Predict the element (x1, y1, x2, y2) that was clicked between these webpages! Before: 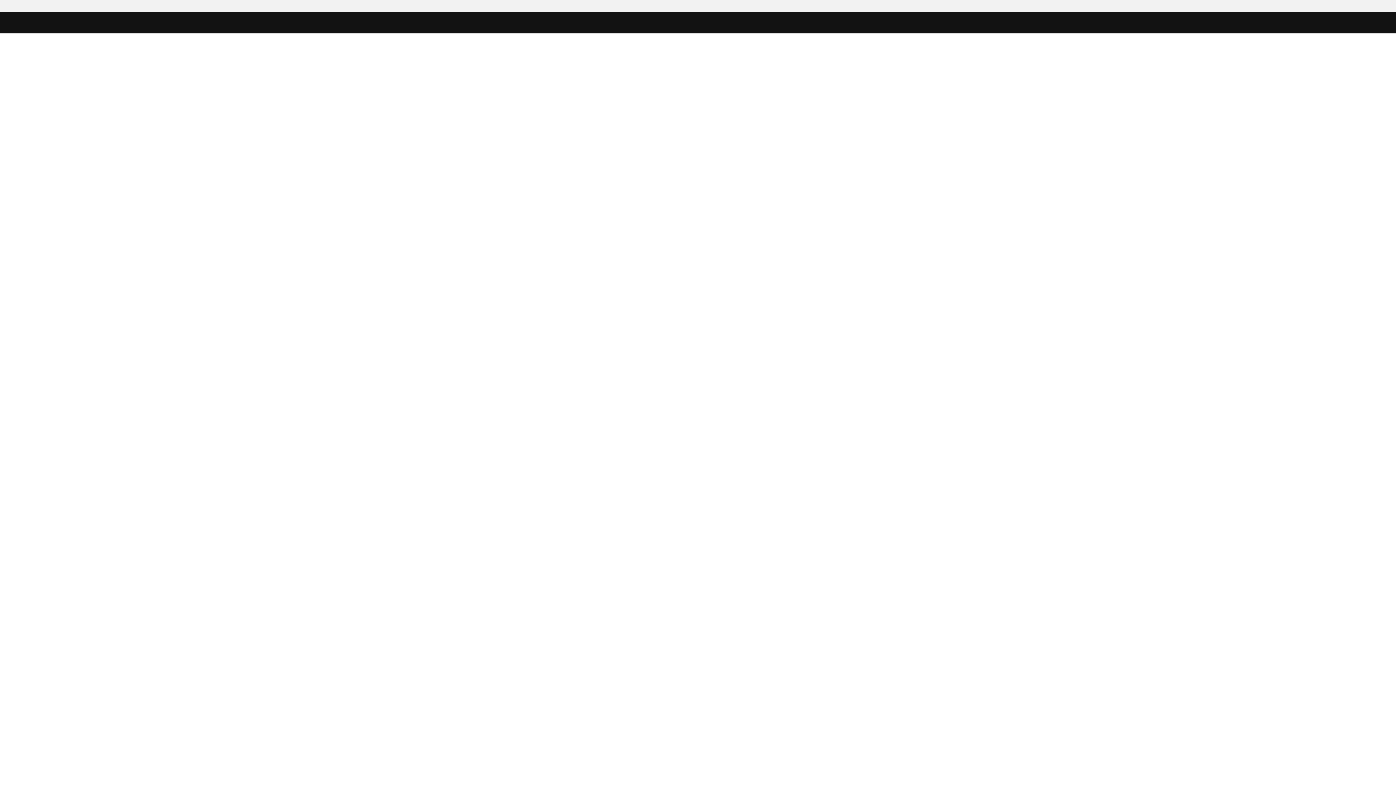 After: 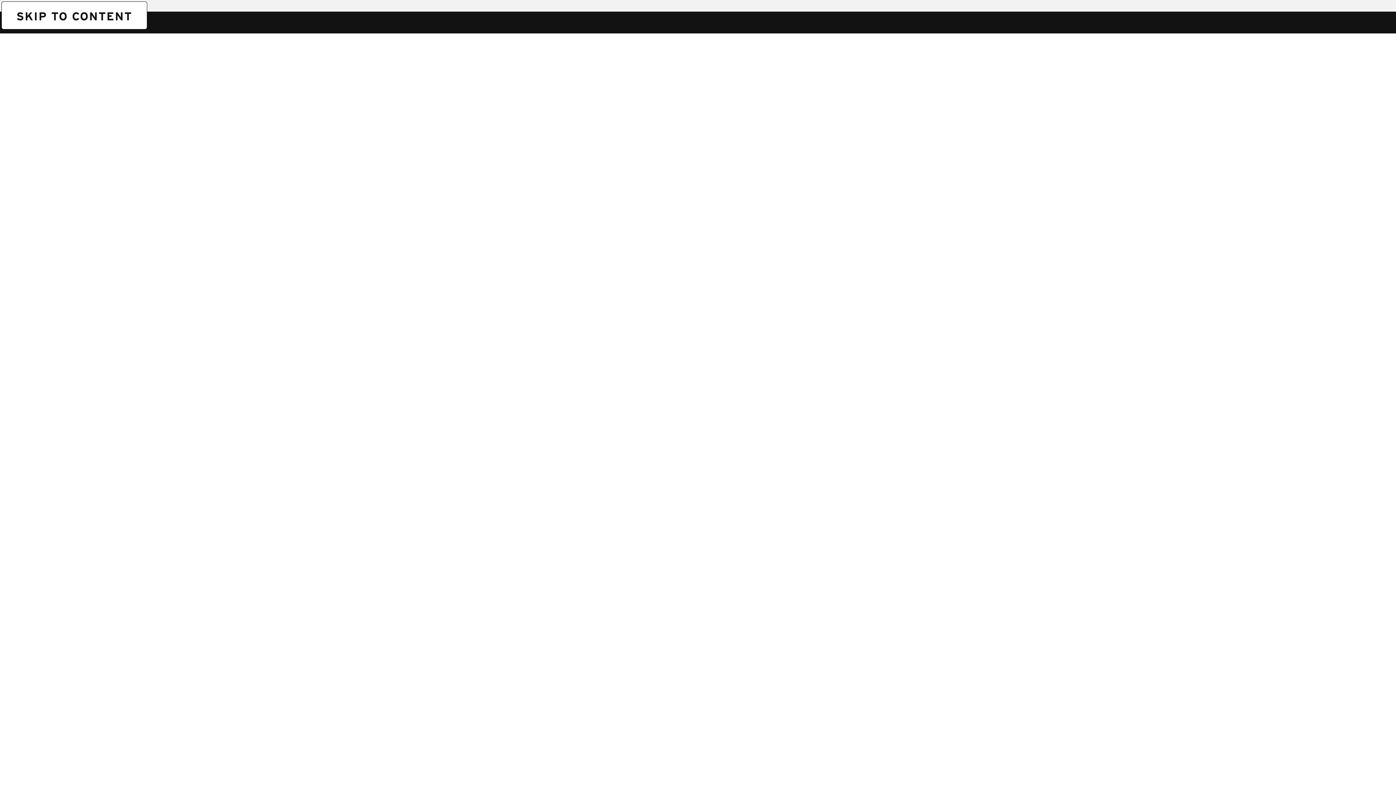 Action: bbox: (1, 1, 1, 1) label: SKIP TO CONTENT